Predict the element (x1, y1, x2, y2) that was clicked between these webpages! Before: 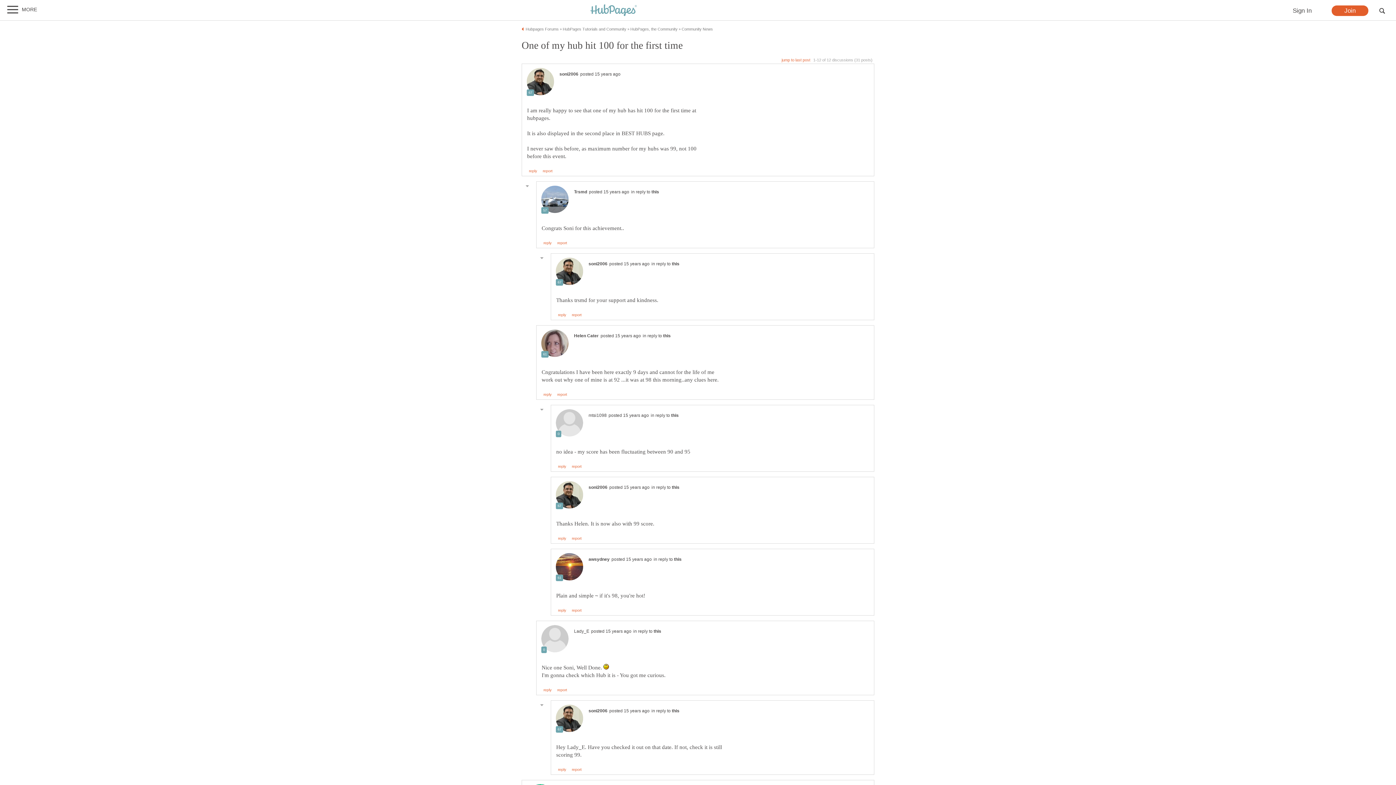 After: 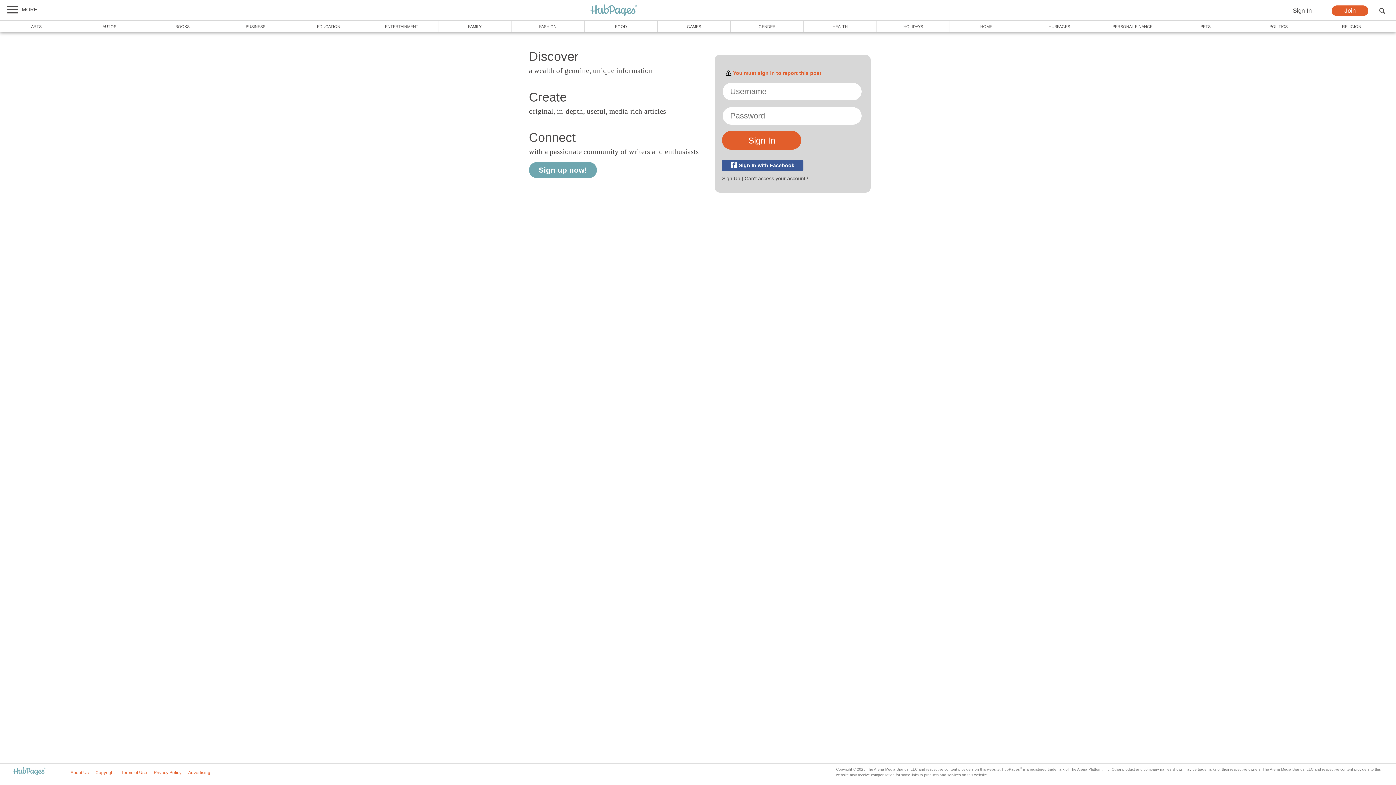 Action: label: report bbox: (542, 169, 552, 173)